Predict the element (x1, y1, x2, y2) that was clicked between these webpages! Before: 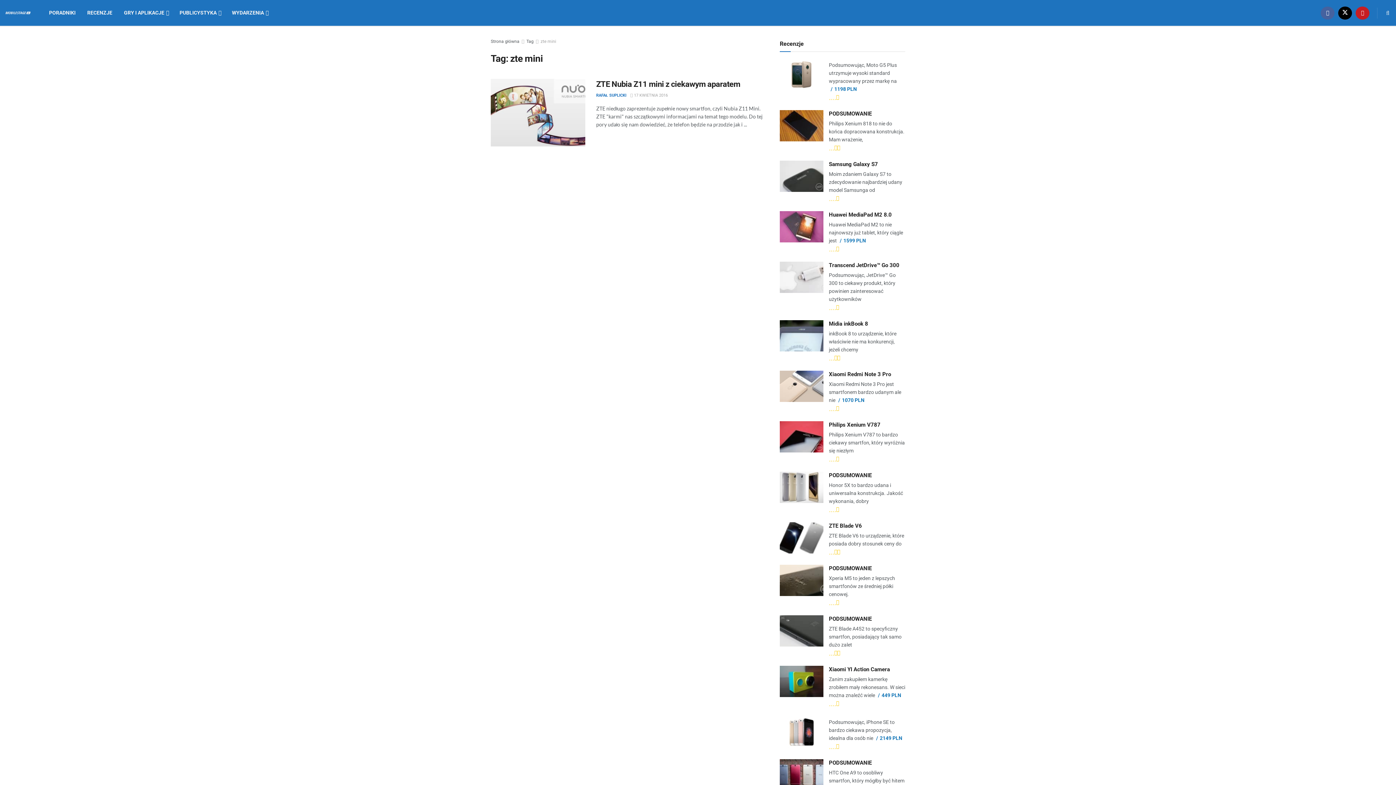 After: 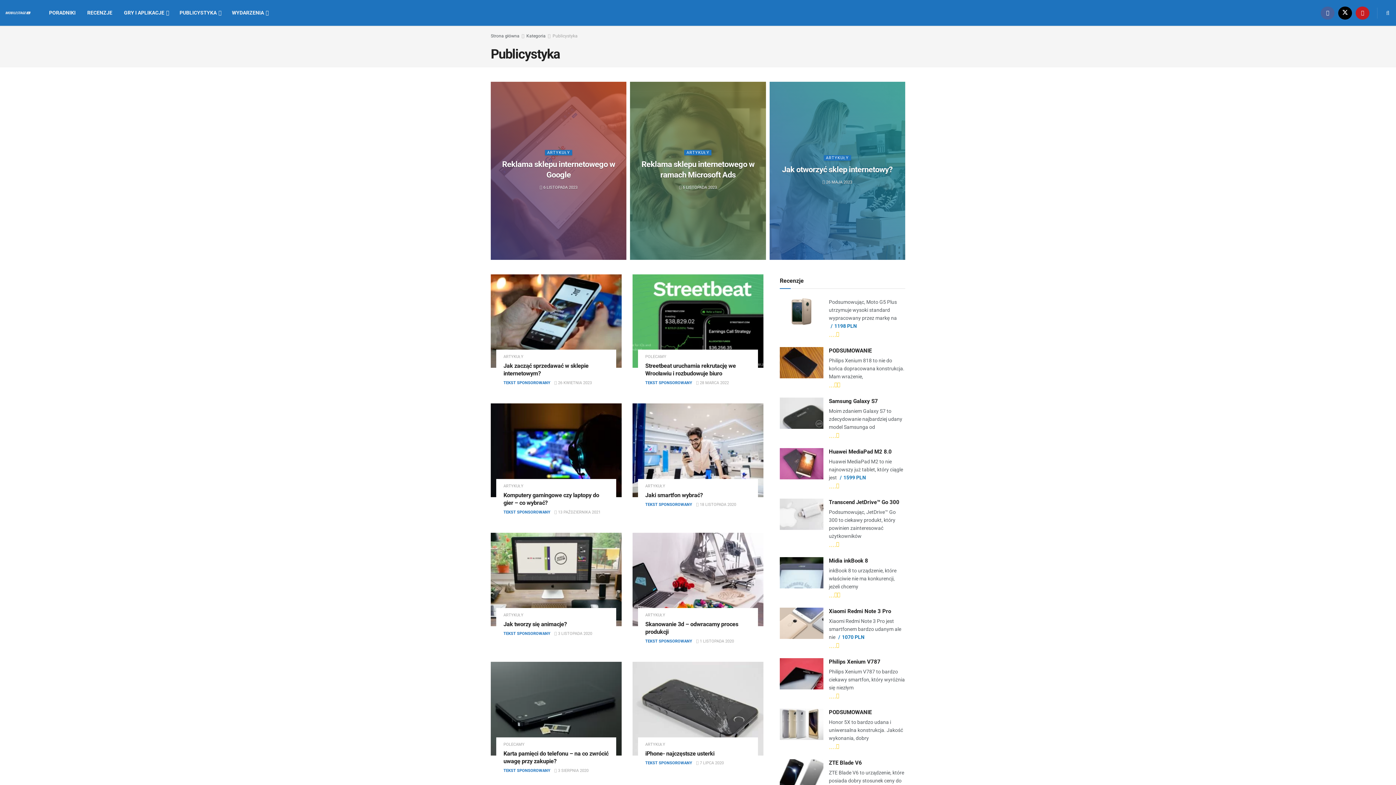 Action: label: PUBLICYSTYKA bbox: (173, 0, 226, 25)